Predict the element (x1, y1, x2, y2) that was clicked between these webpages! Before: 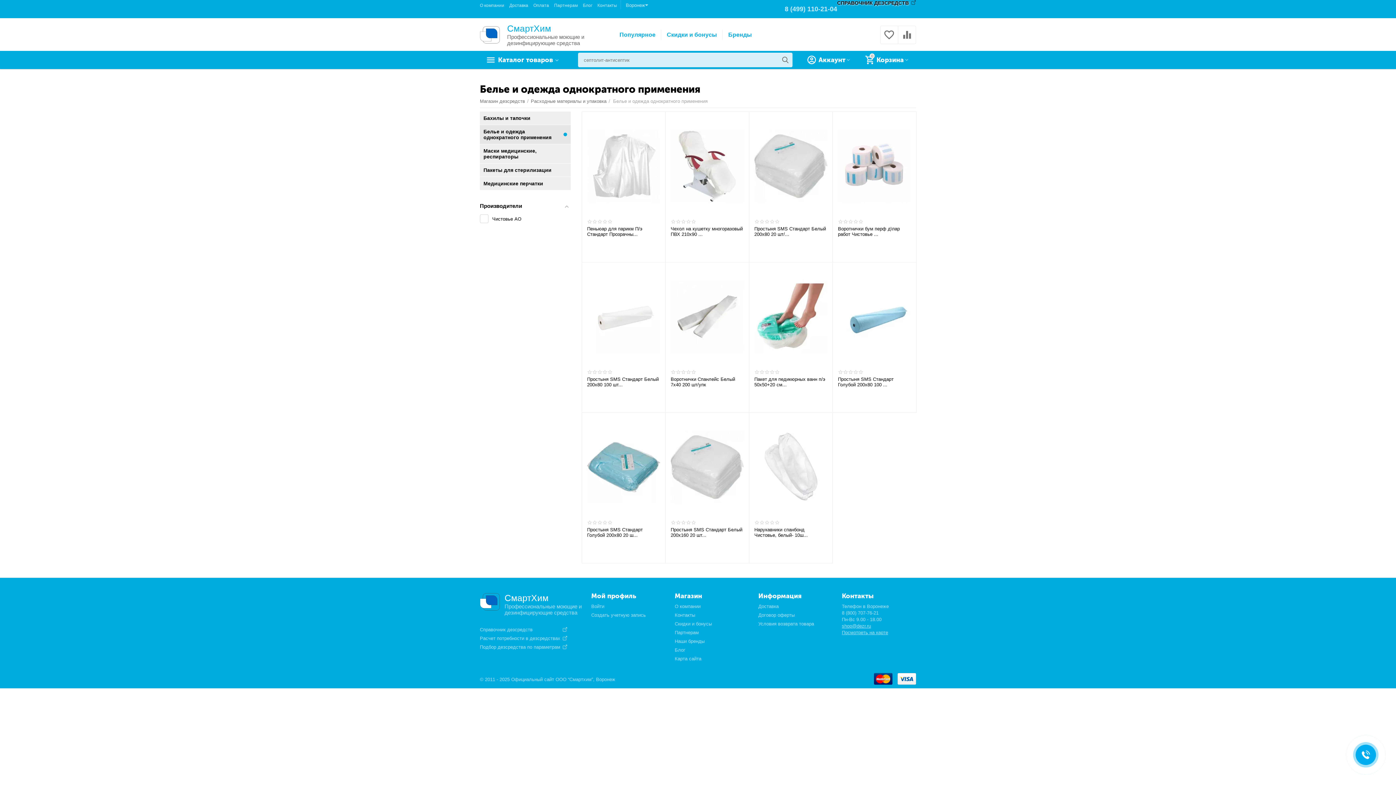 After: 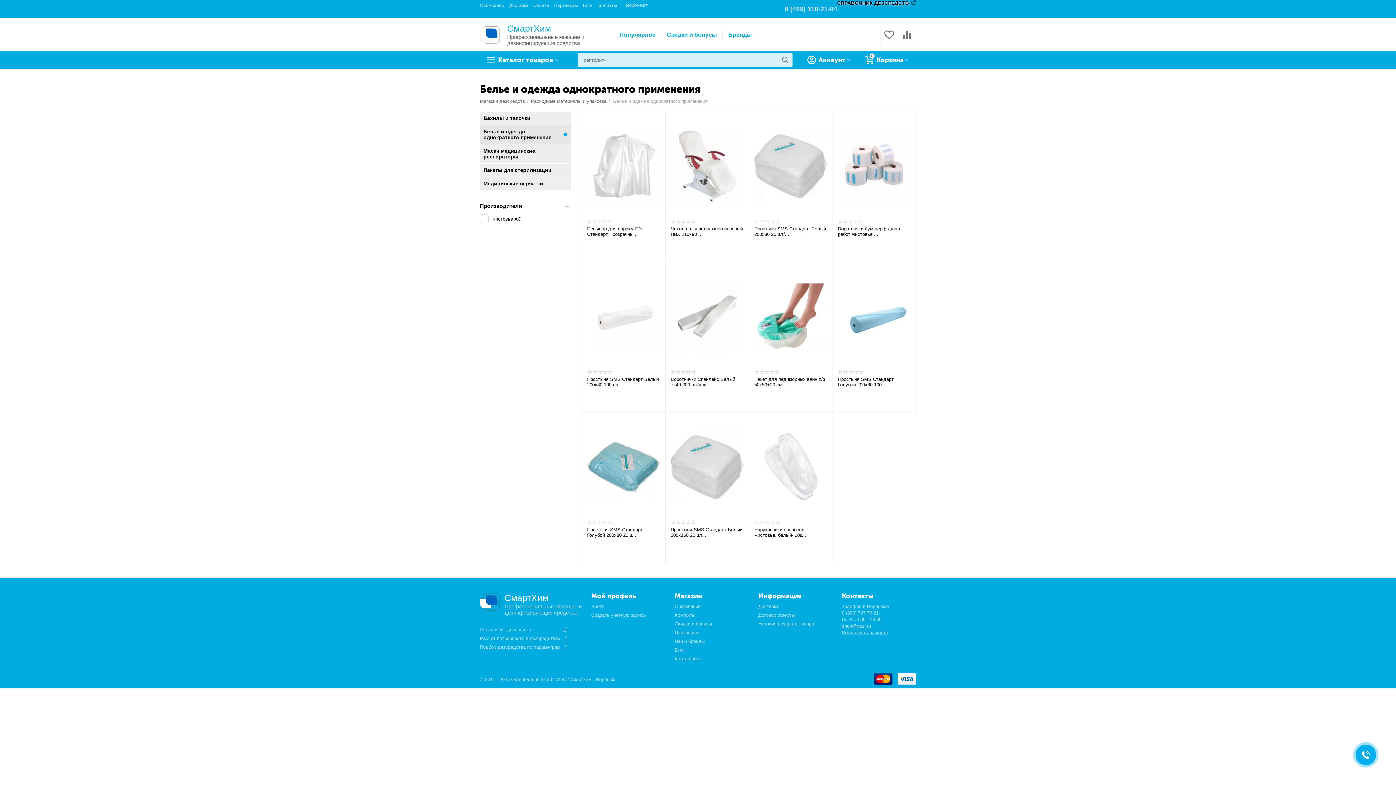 Action: bbox: (480, 627, 567, 632) label: Справочник дезсредств